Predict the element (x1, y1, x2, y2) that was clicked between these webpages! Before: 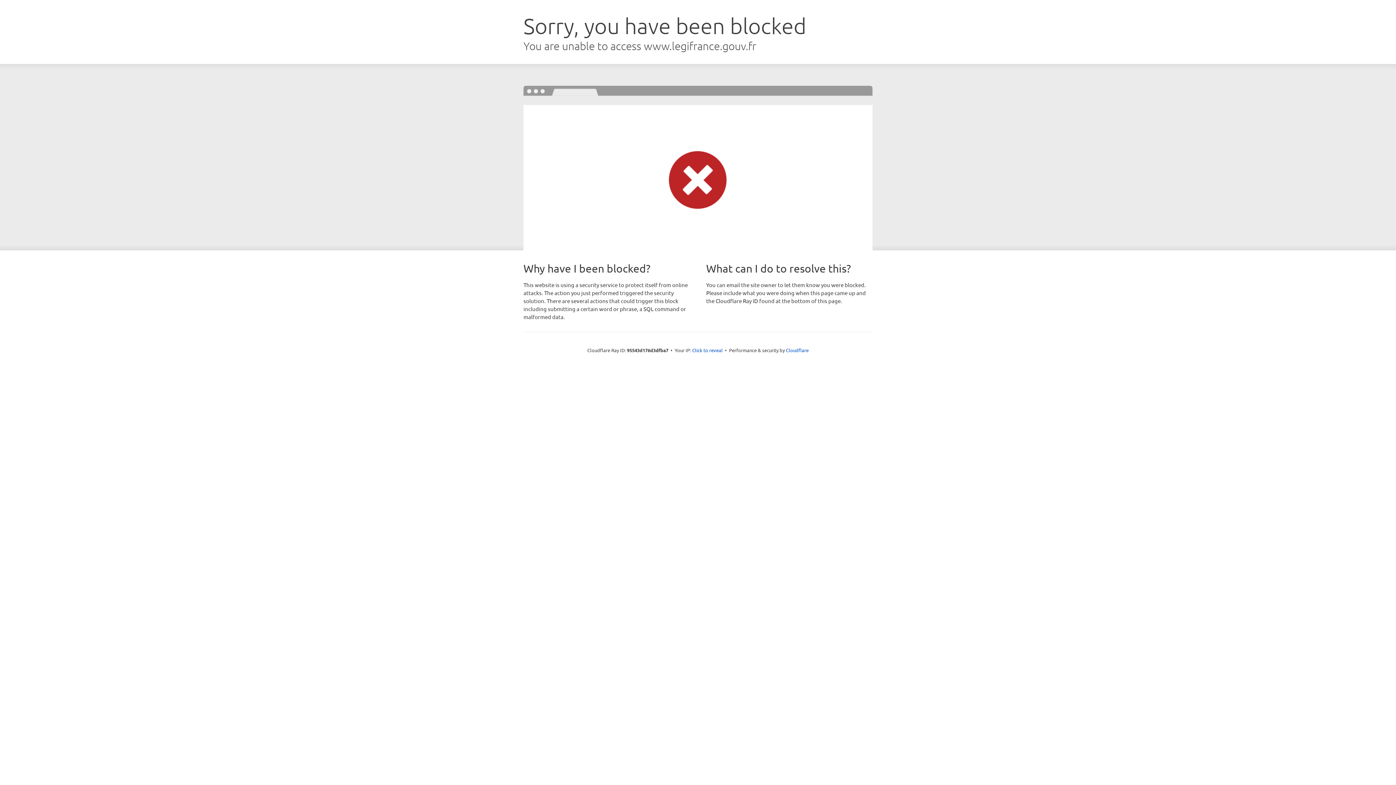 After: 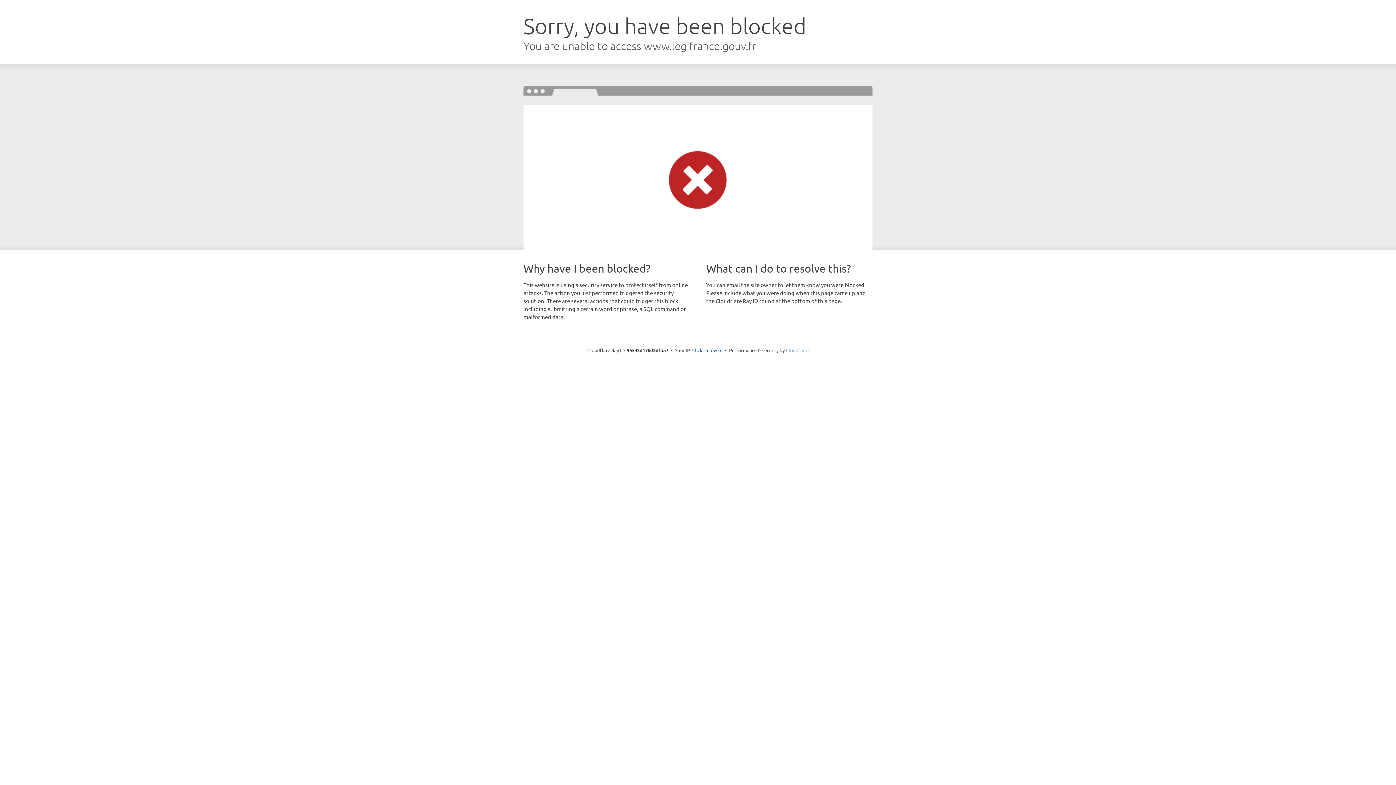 Action: bbox: (786, 347, 808, 353) label: Cloudflare